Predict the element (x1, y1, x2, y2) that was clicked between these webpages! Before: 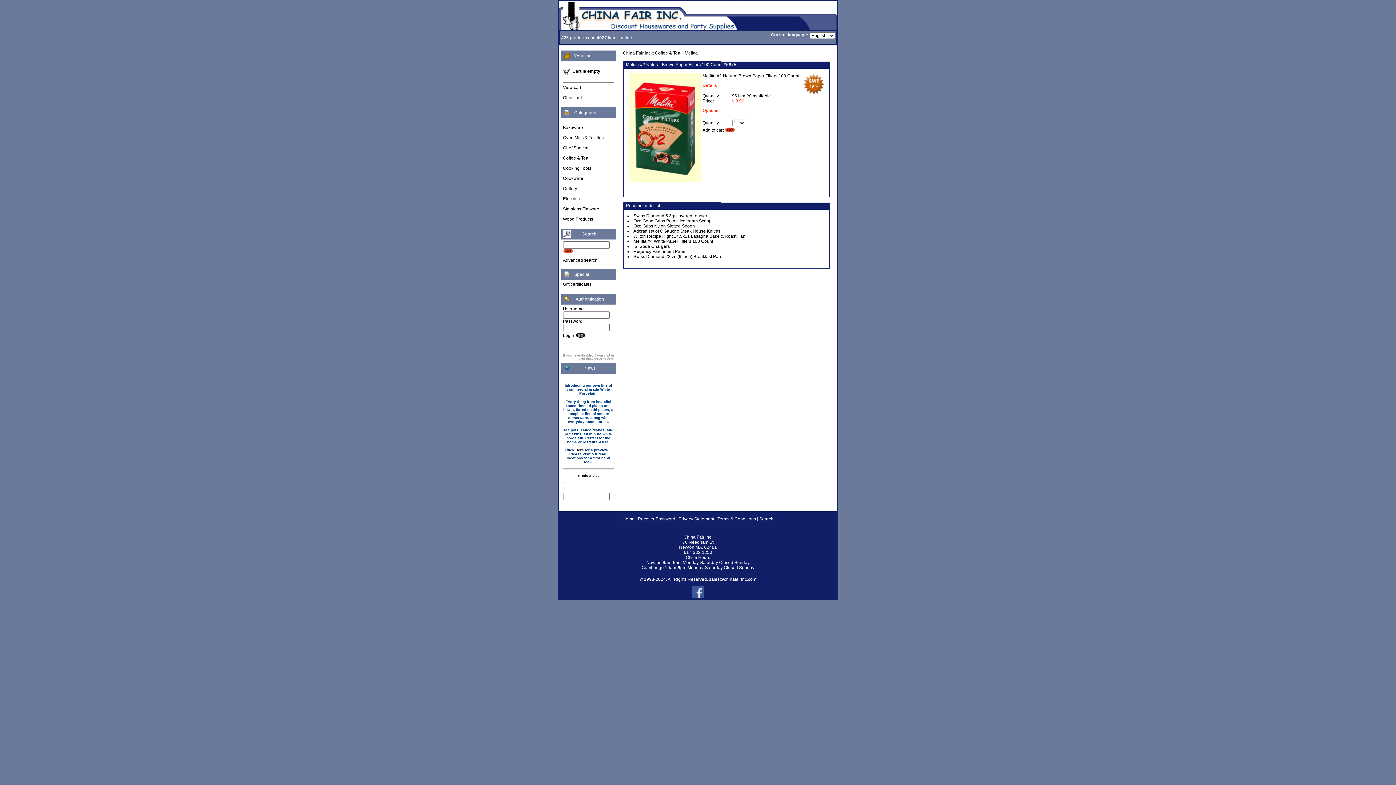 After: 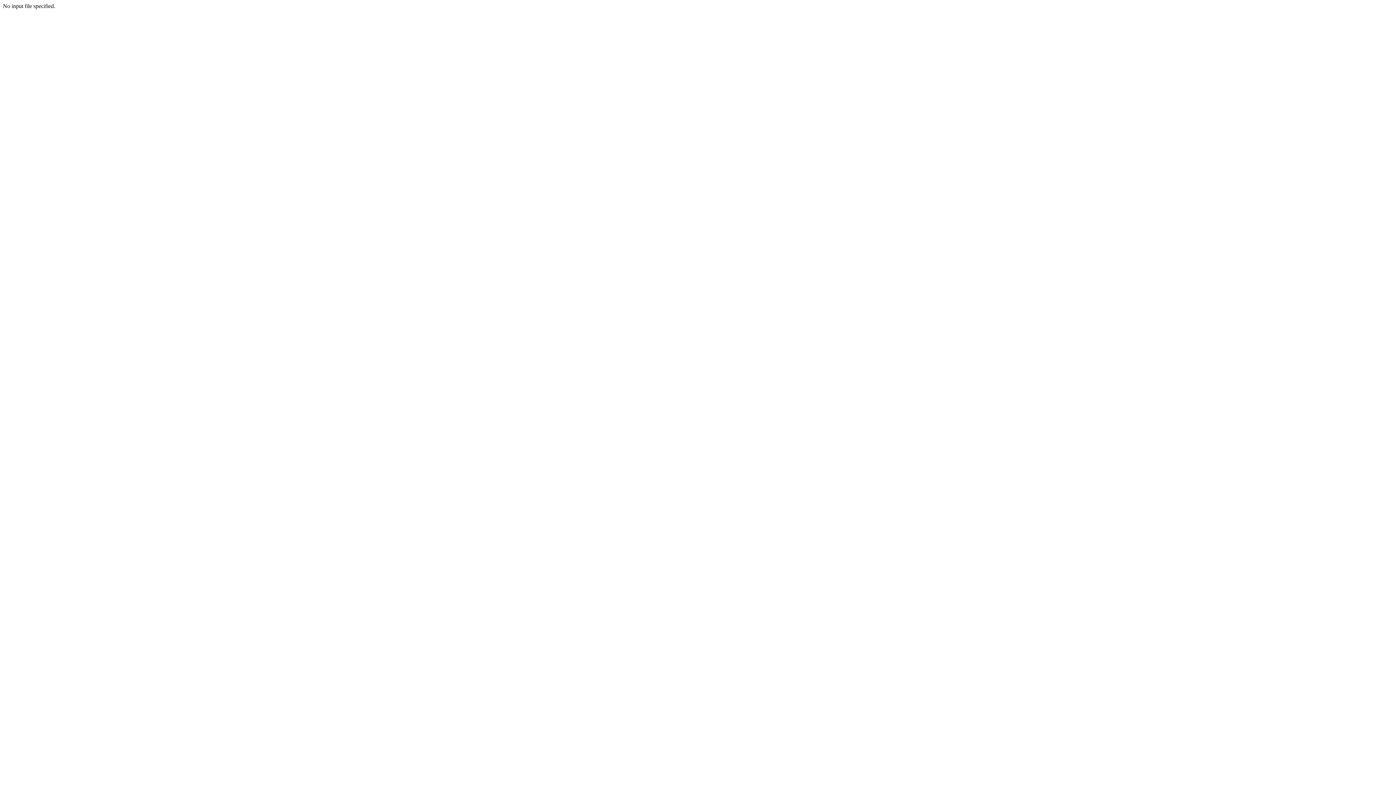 Action: bbox: (638, 516, 675, 521) label: Recover Password